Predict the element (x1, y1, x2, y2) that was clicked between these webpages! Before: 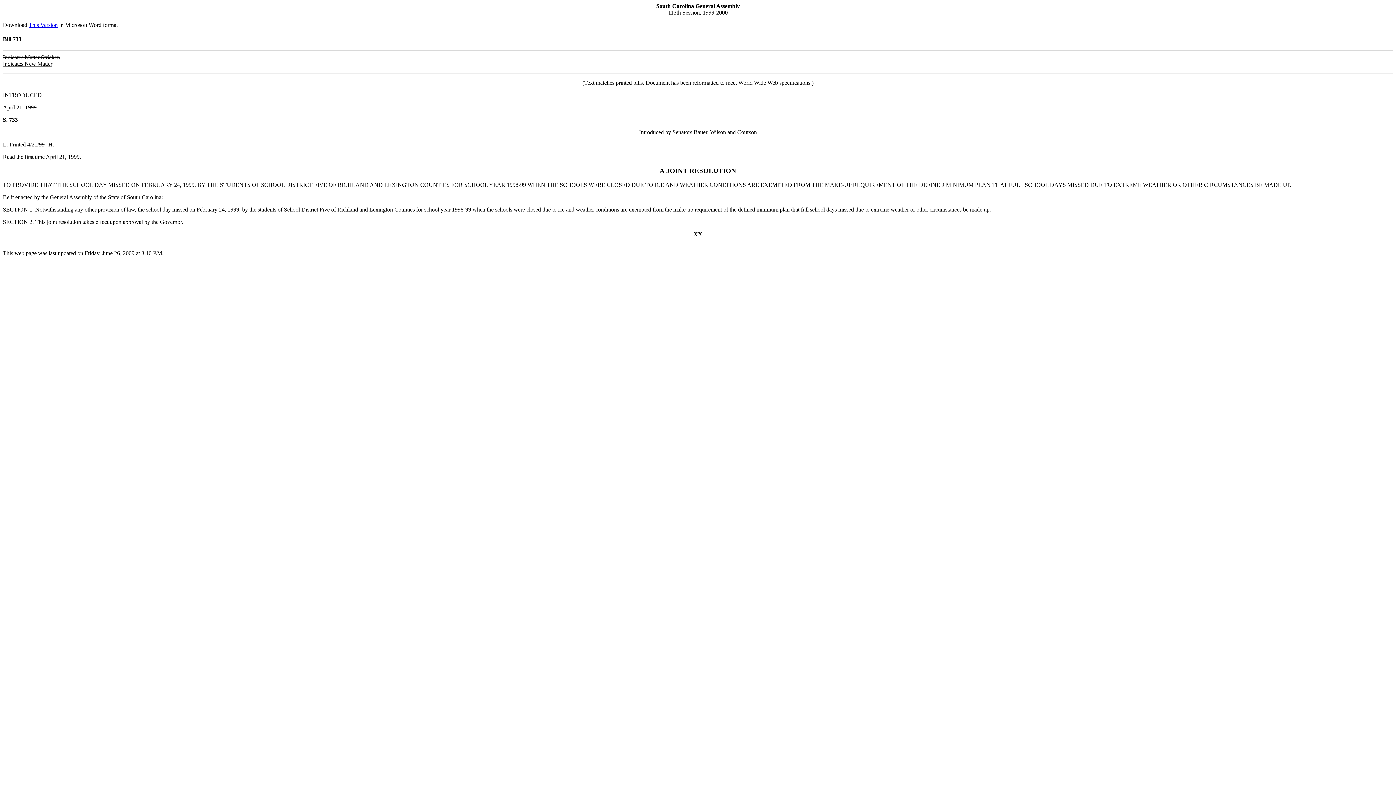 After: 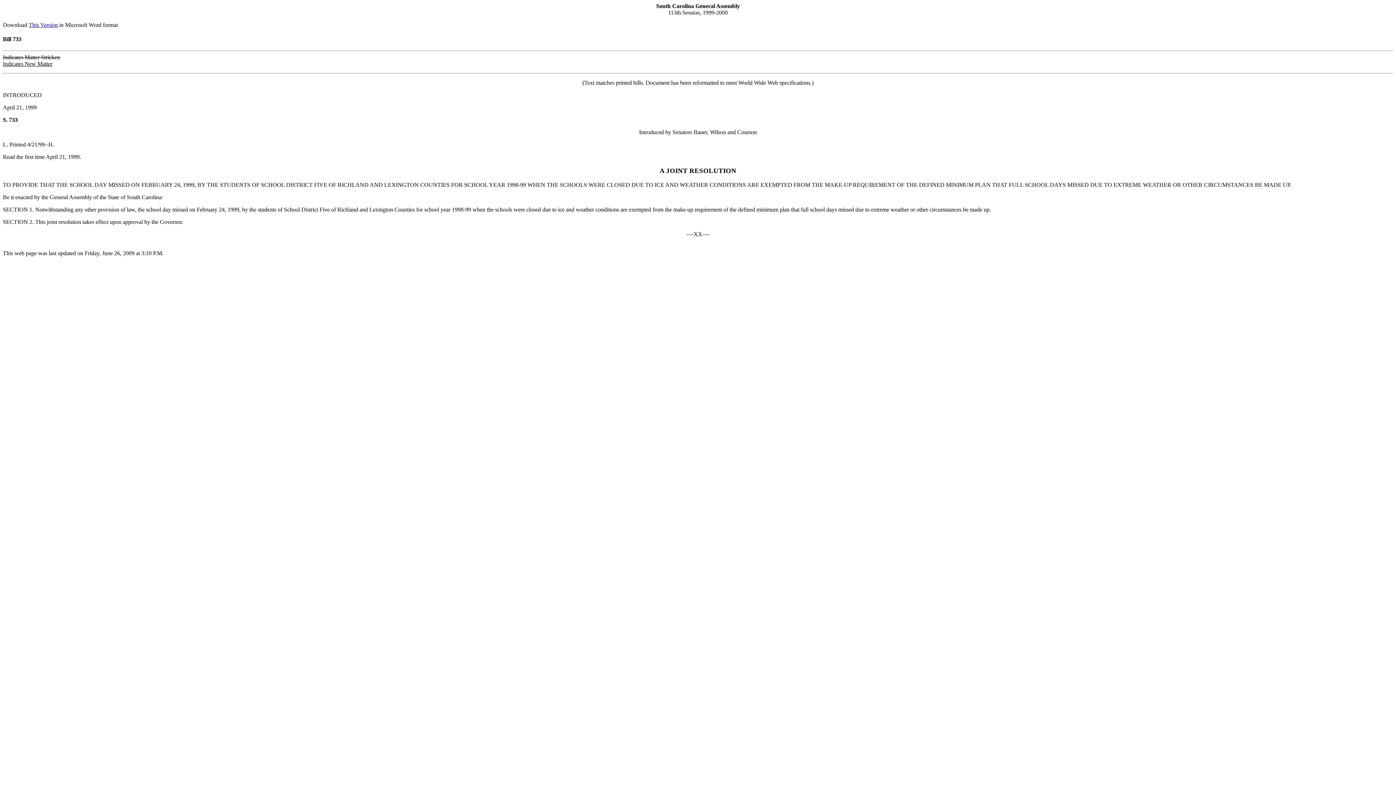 Action: label: This Version bbox: (28, 21, 57, 28)